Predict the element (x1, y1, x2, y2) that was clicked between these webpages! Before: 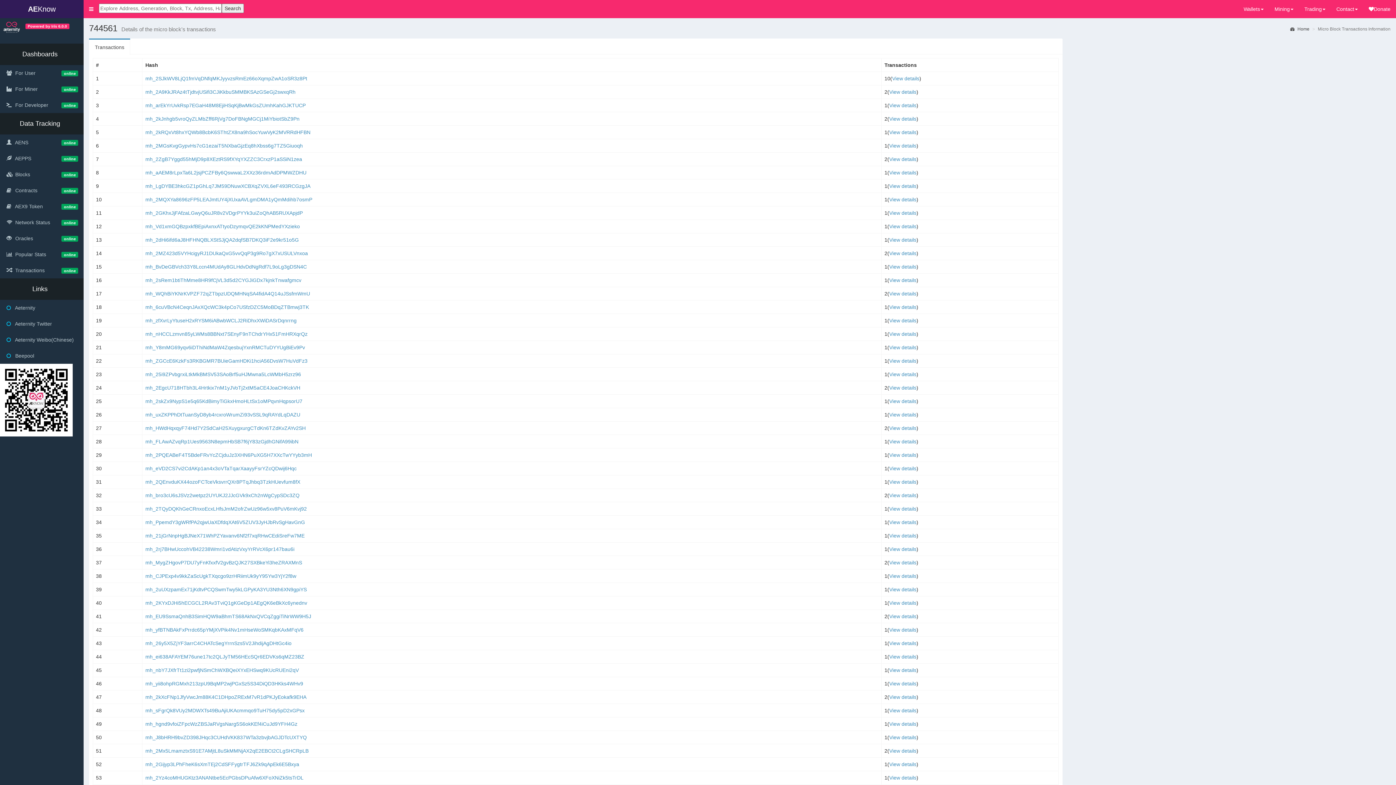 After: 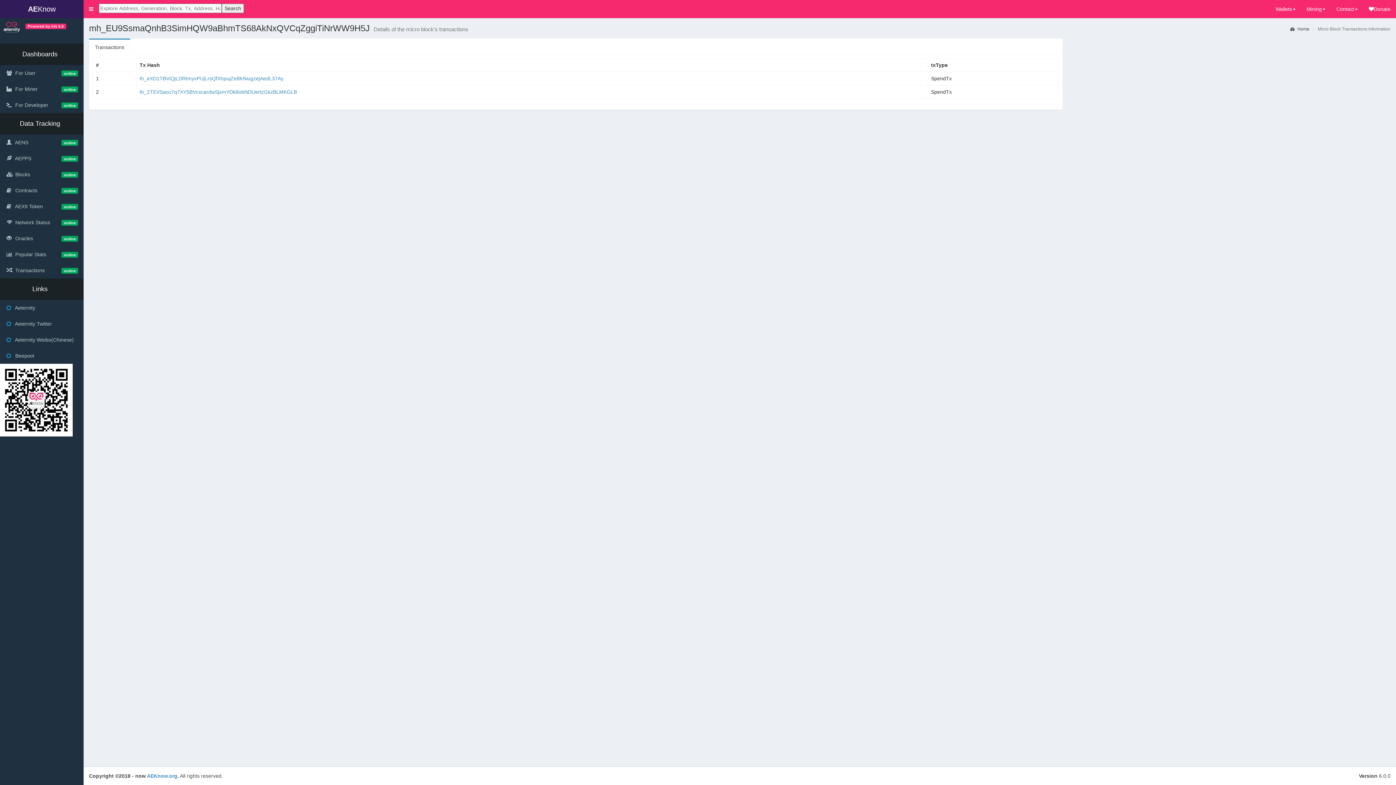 Action: bbox: (889, 613, 916, 619) label: View details